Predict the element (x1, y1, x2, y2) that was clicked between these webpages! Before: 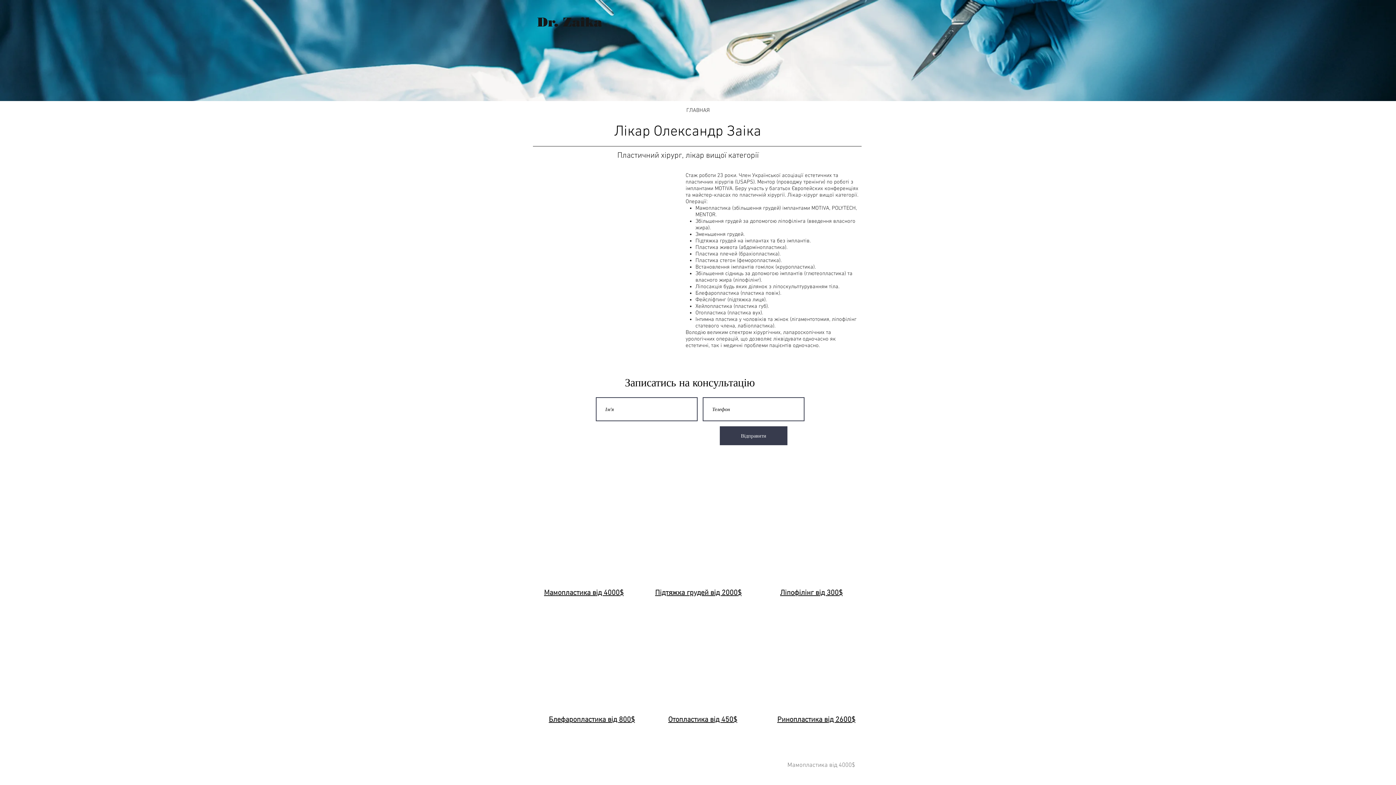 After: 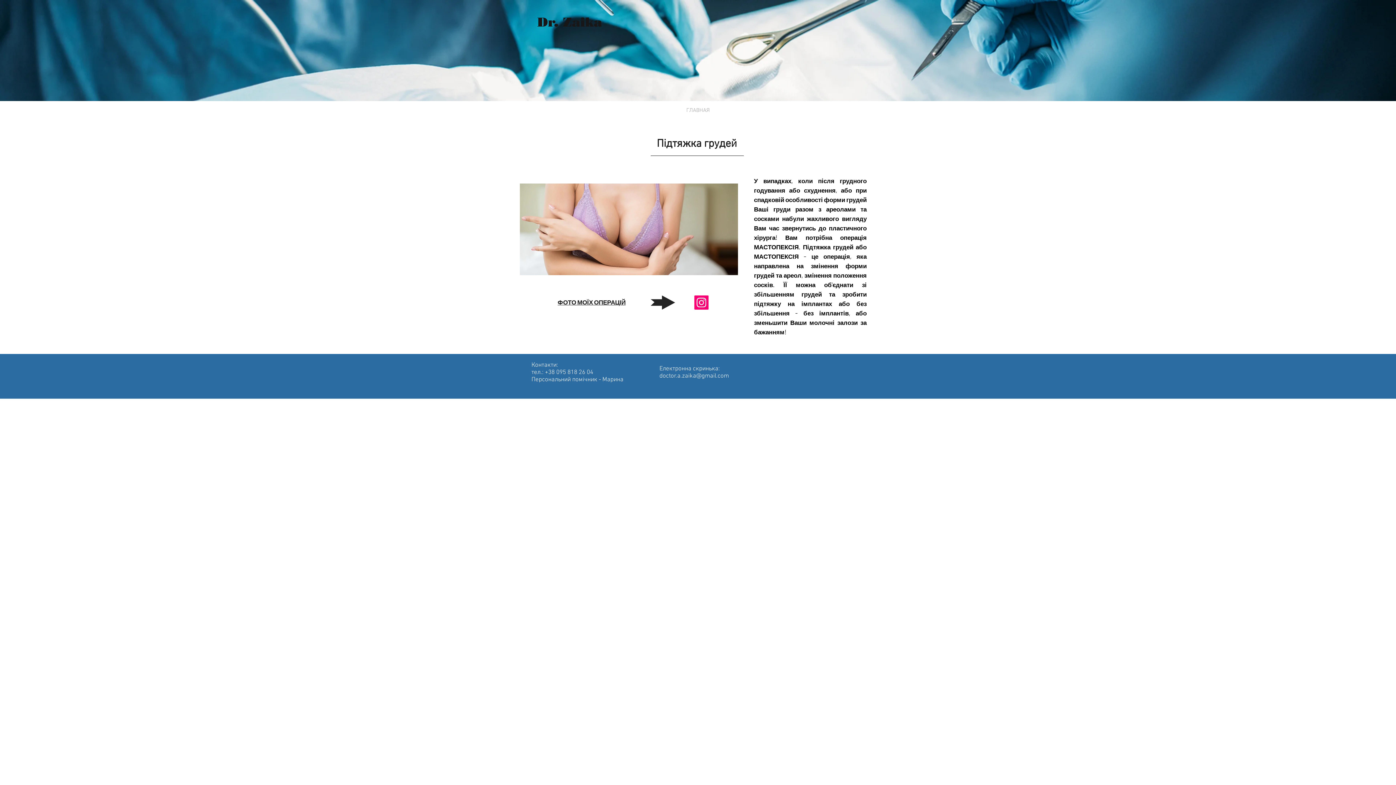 Action: bbox: (648, 492, 747, 582)